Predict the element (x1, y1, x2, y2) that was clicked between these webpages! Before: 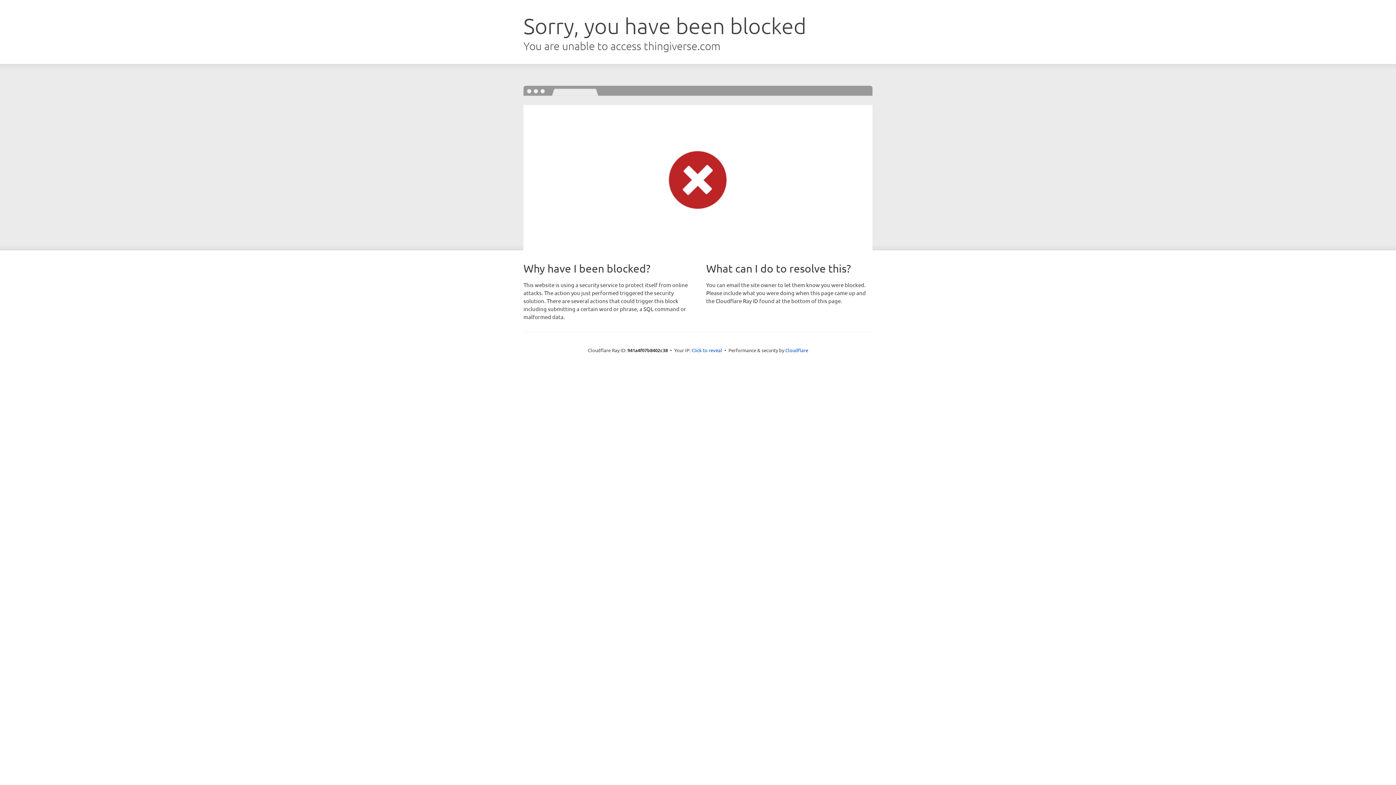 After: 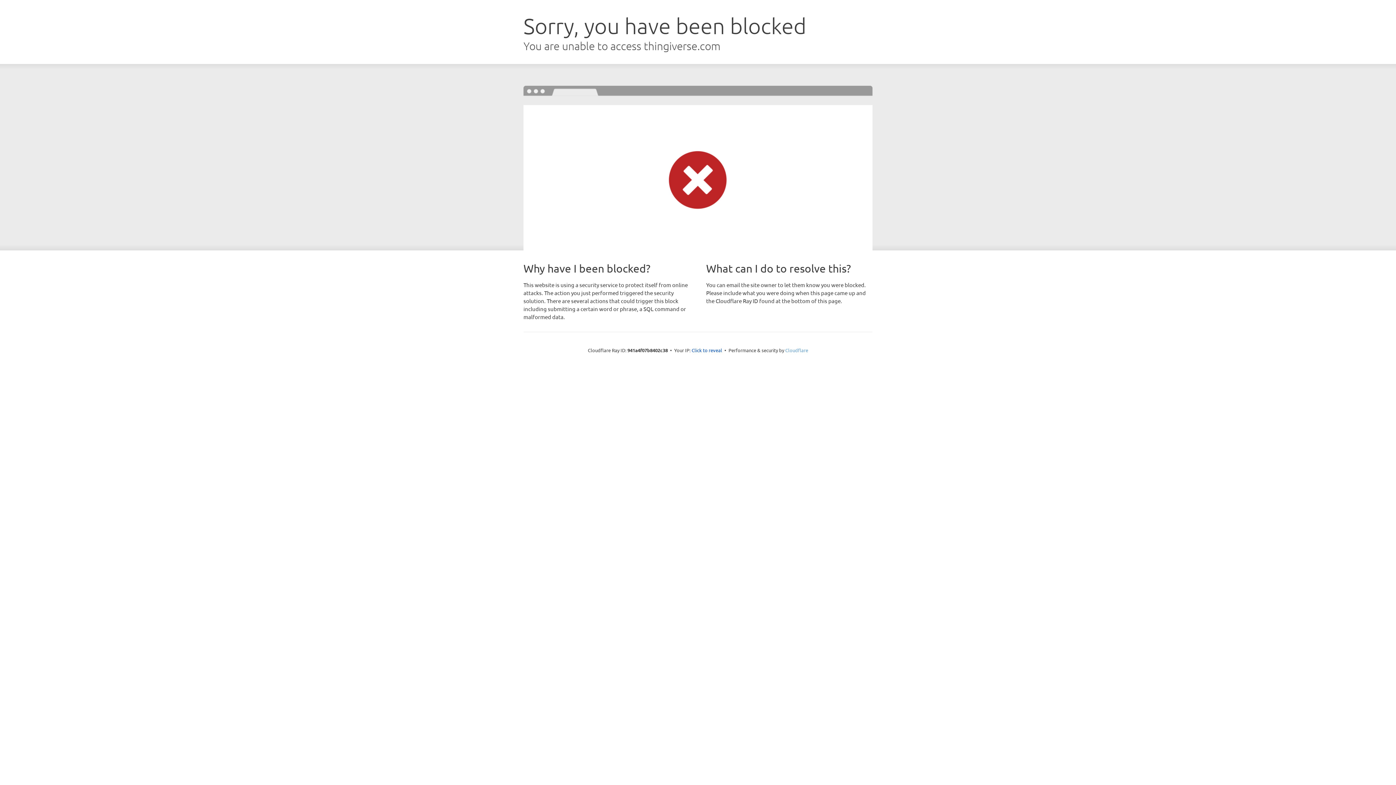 Action: label: Cloudflare bbox: (785, 347, 808, 353)